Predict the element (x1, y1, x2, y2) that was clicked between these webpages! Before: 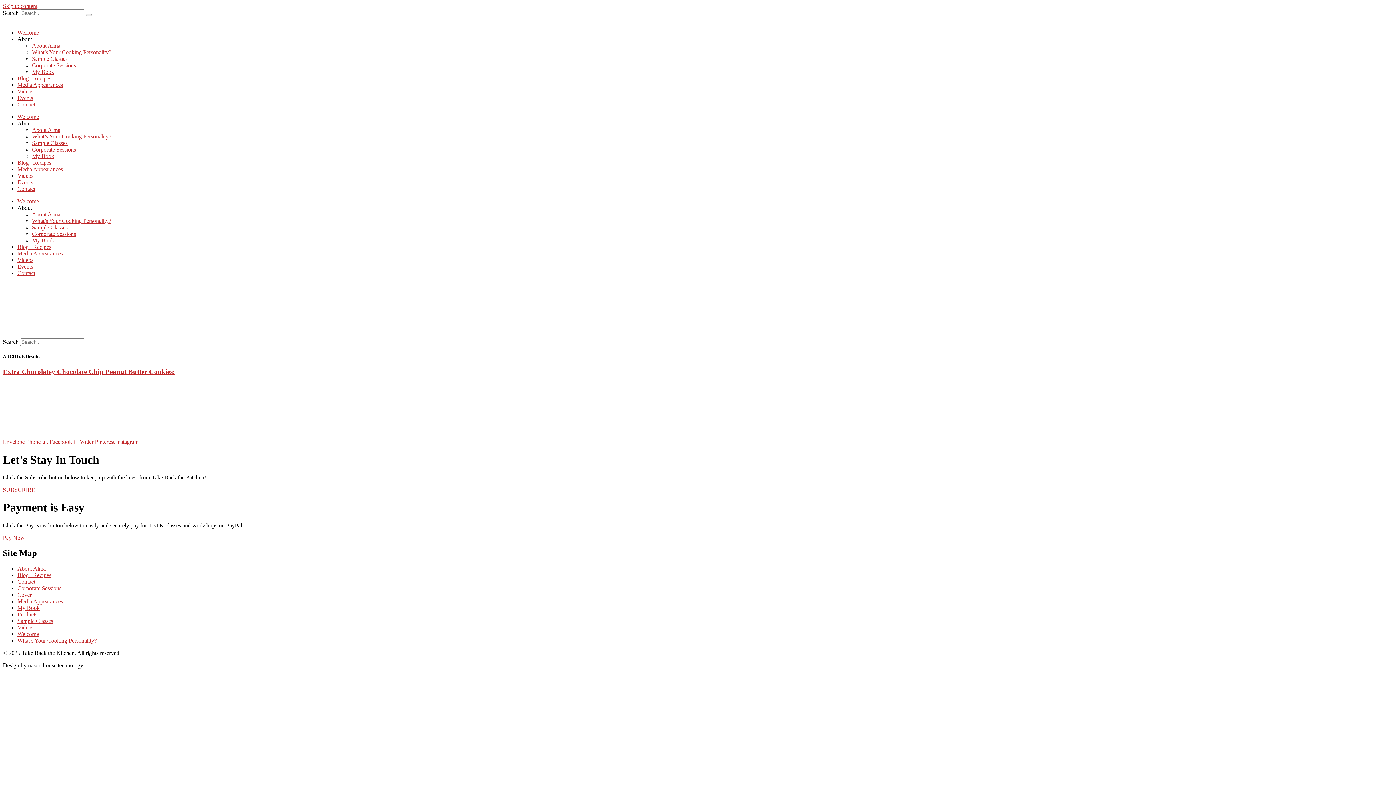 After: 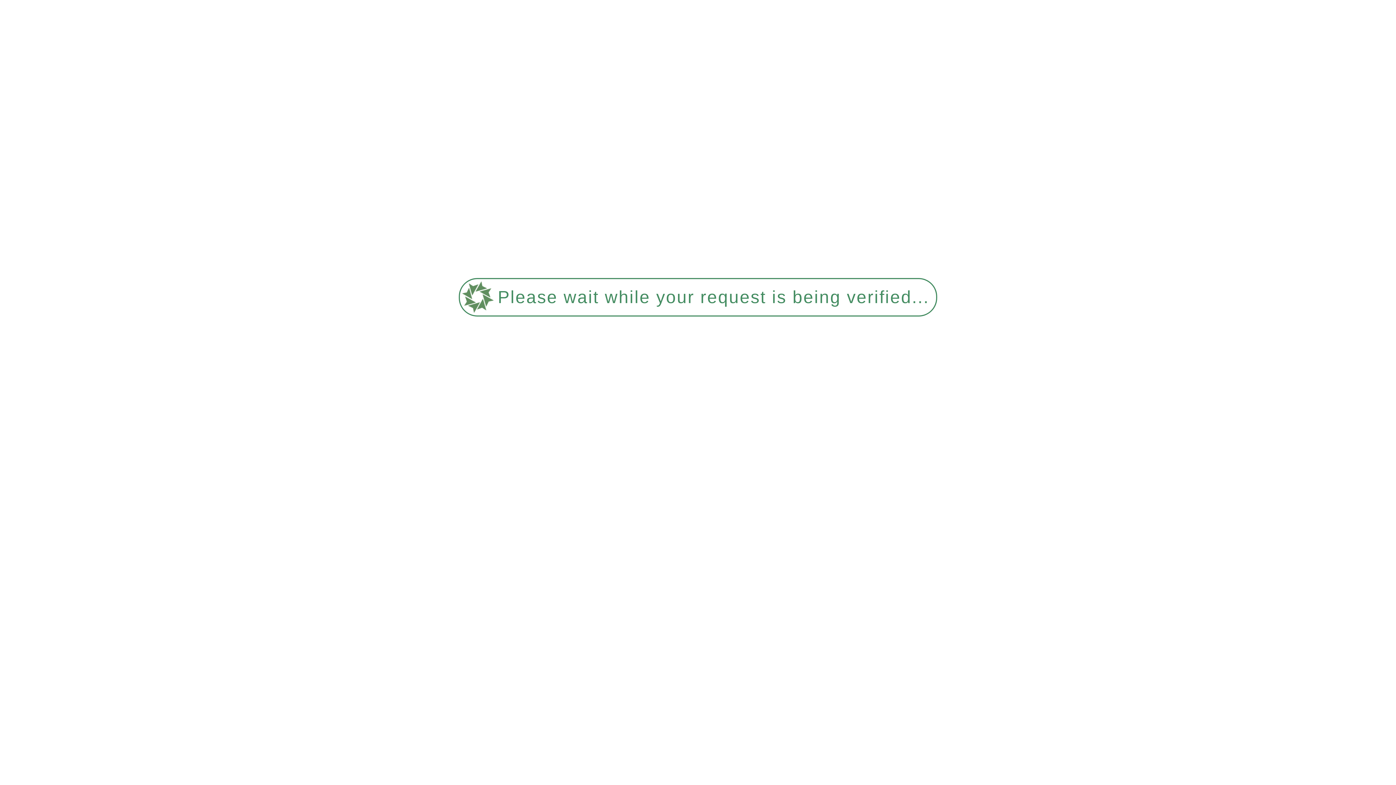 Action: bbox: (17, 172, 33, 178) label: Videos